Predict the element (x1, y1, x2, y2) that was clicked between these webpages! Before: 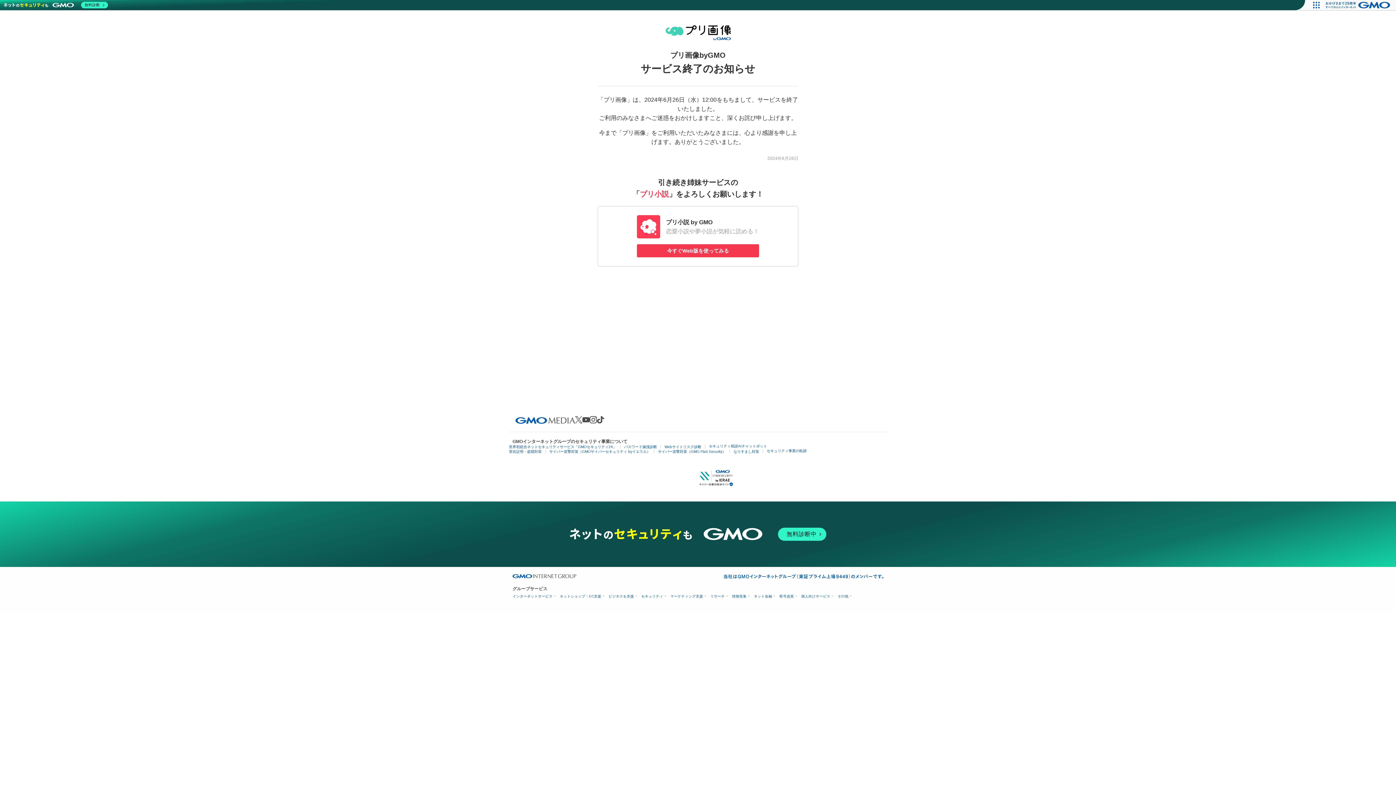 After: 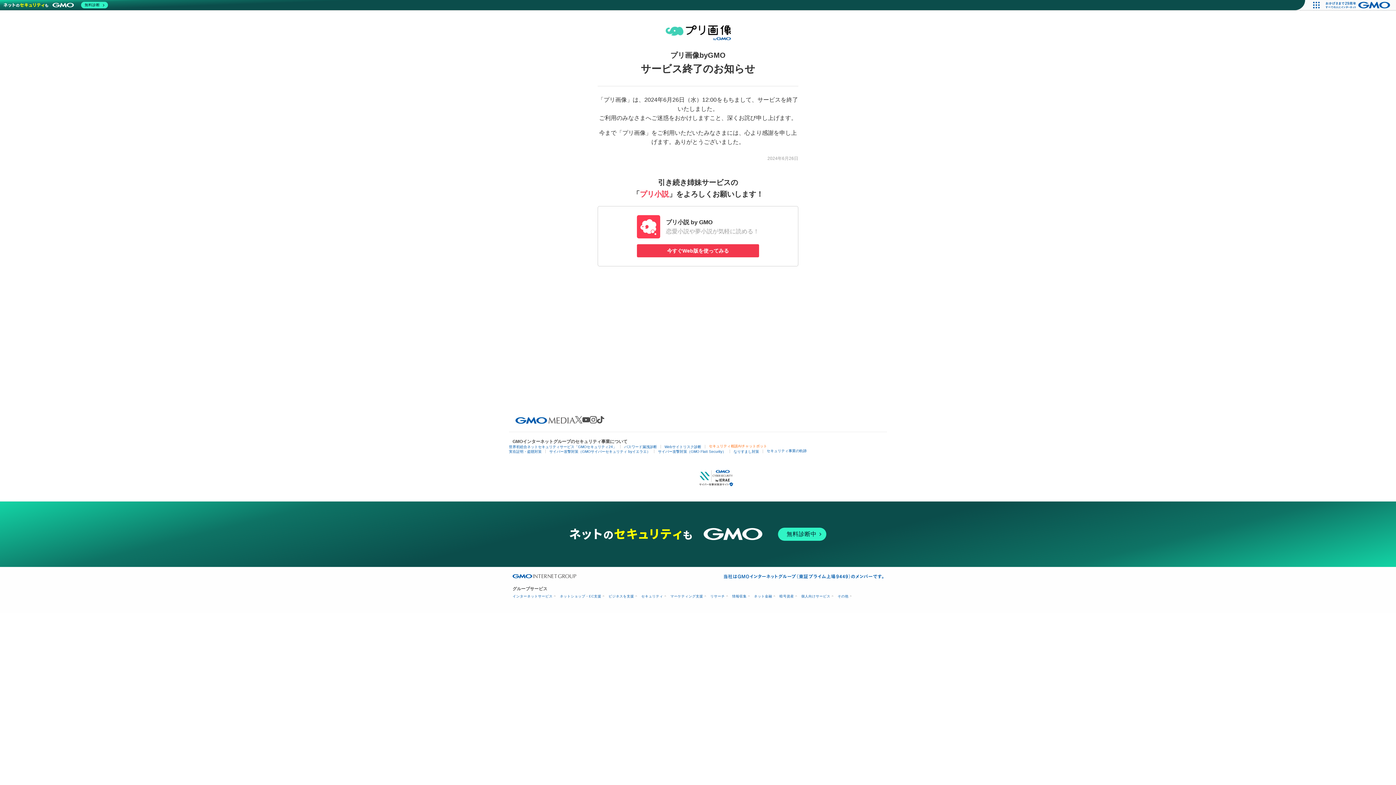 Action: bbox: (709, 444, 767, 448) label: セキュリティ相談AIチャットボット